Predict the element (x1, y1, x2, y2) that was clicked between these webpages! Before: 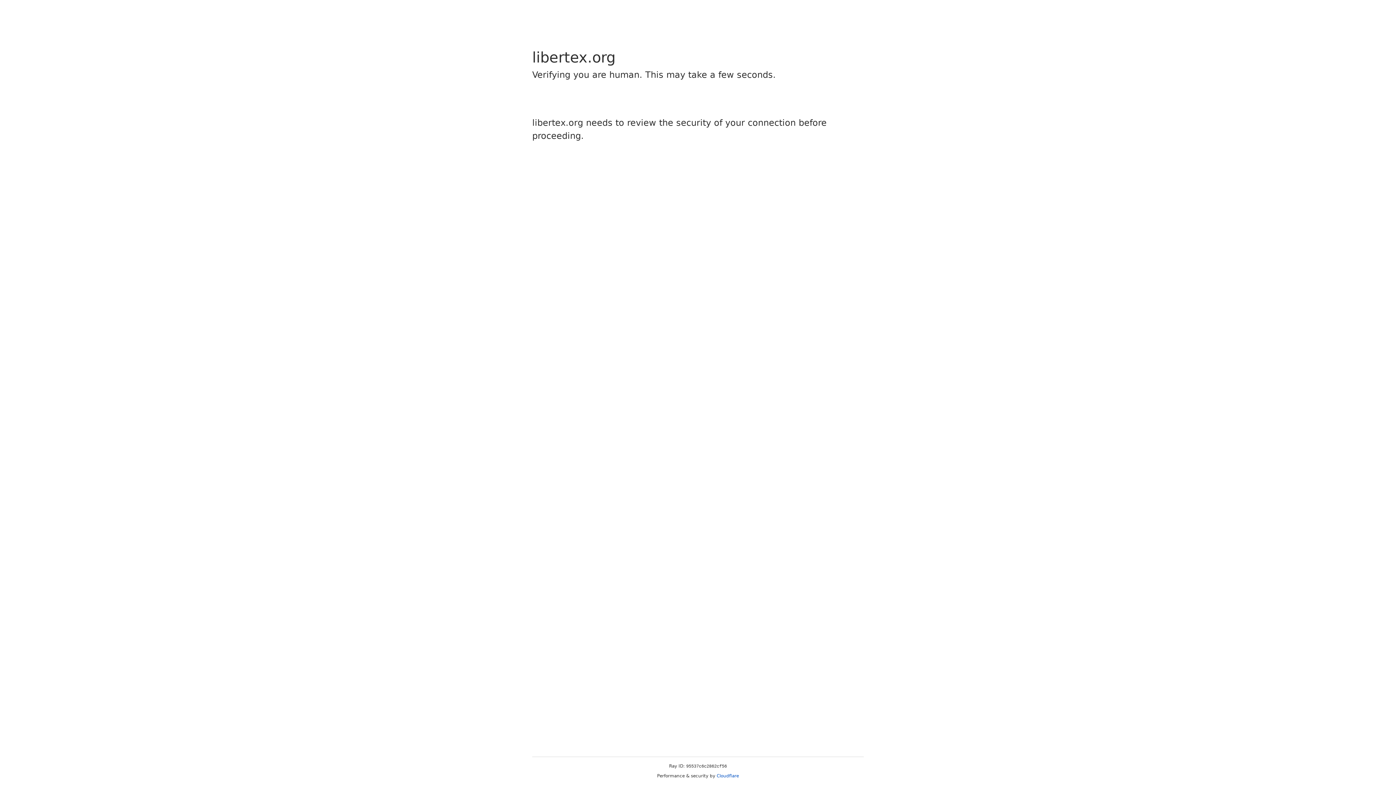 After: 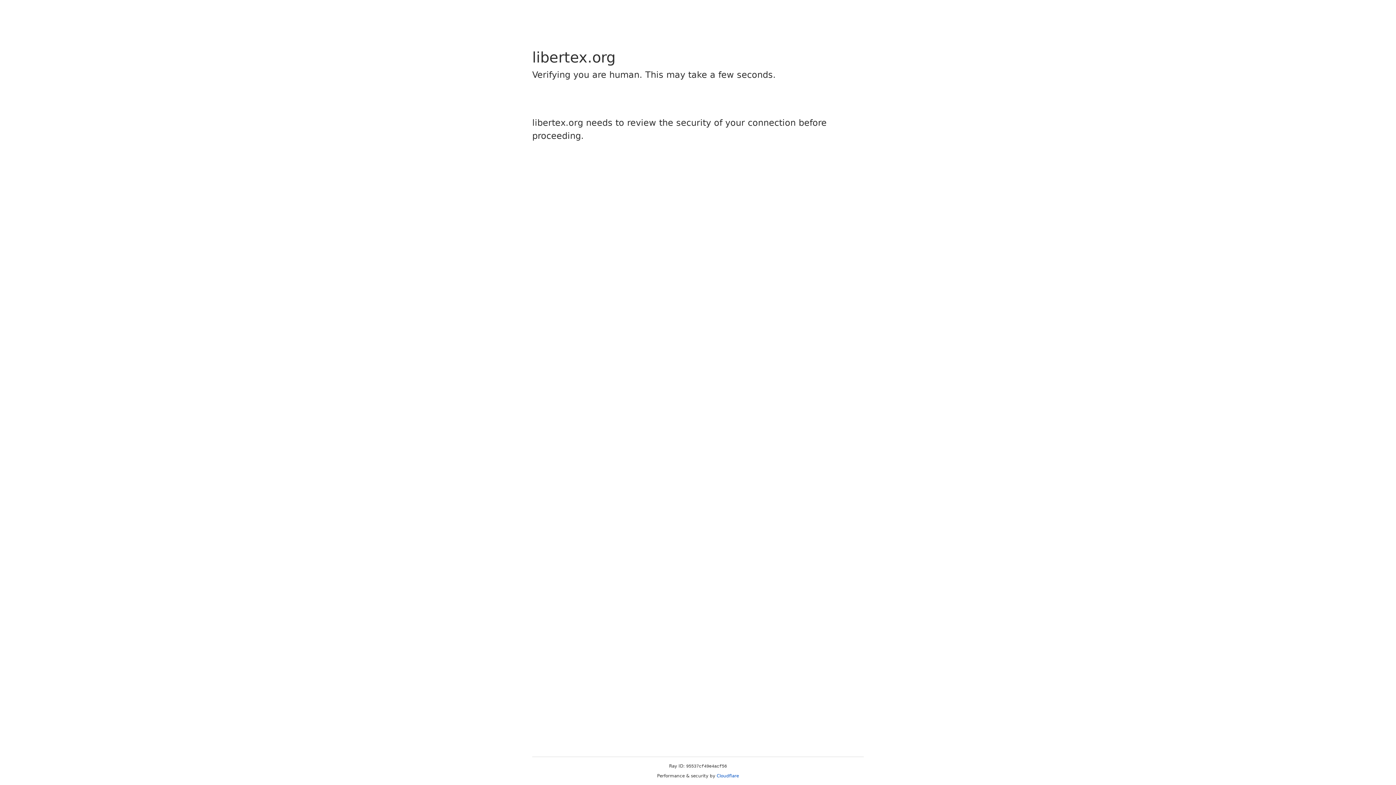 Action: bbox: (716, 773, 739, 778) label: Cloudflare